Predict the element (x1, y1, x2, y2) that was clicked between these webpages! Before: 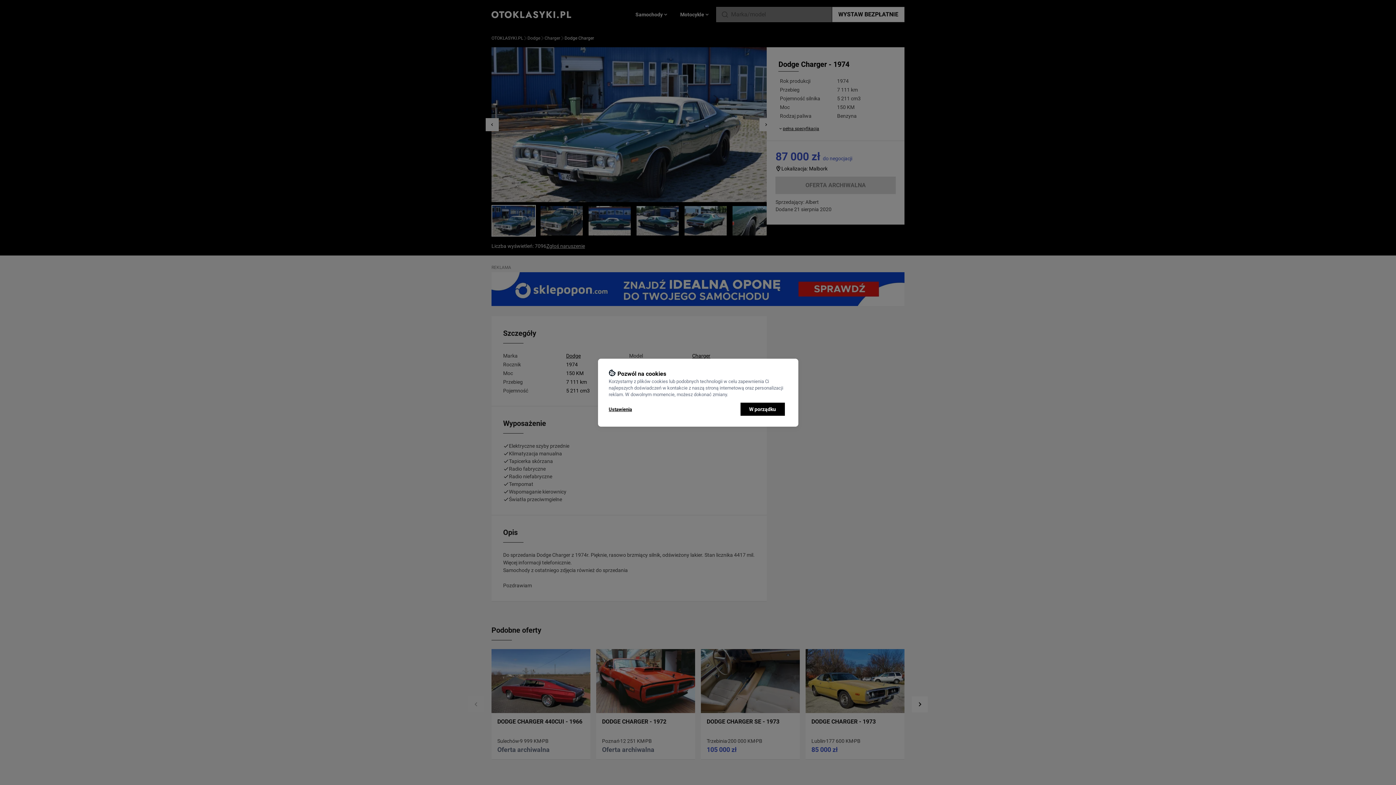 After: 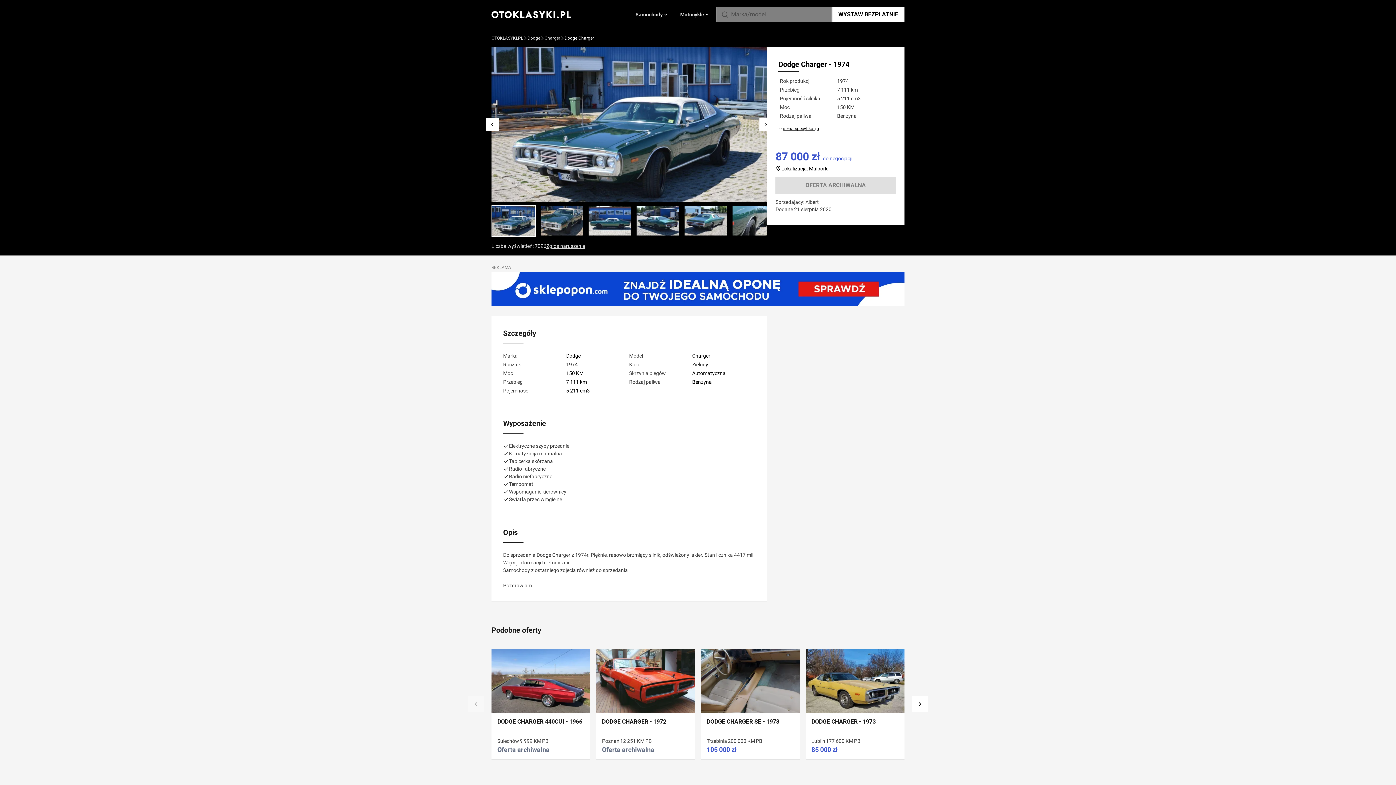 Action: bbox: (740, 402, 784, 415) label: W porządku